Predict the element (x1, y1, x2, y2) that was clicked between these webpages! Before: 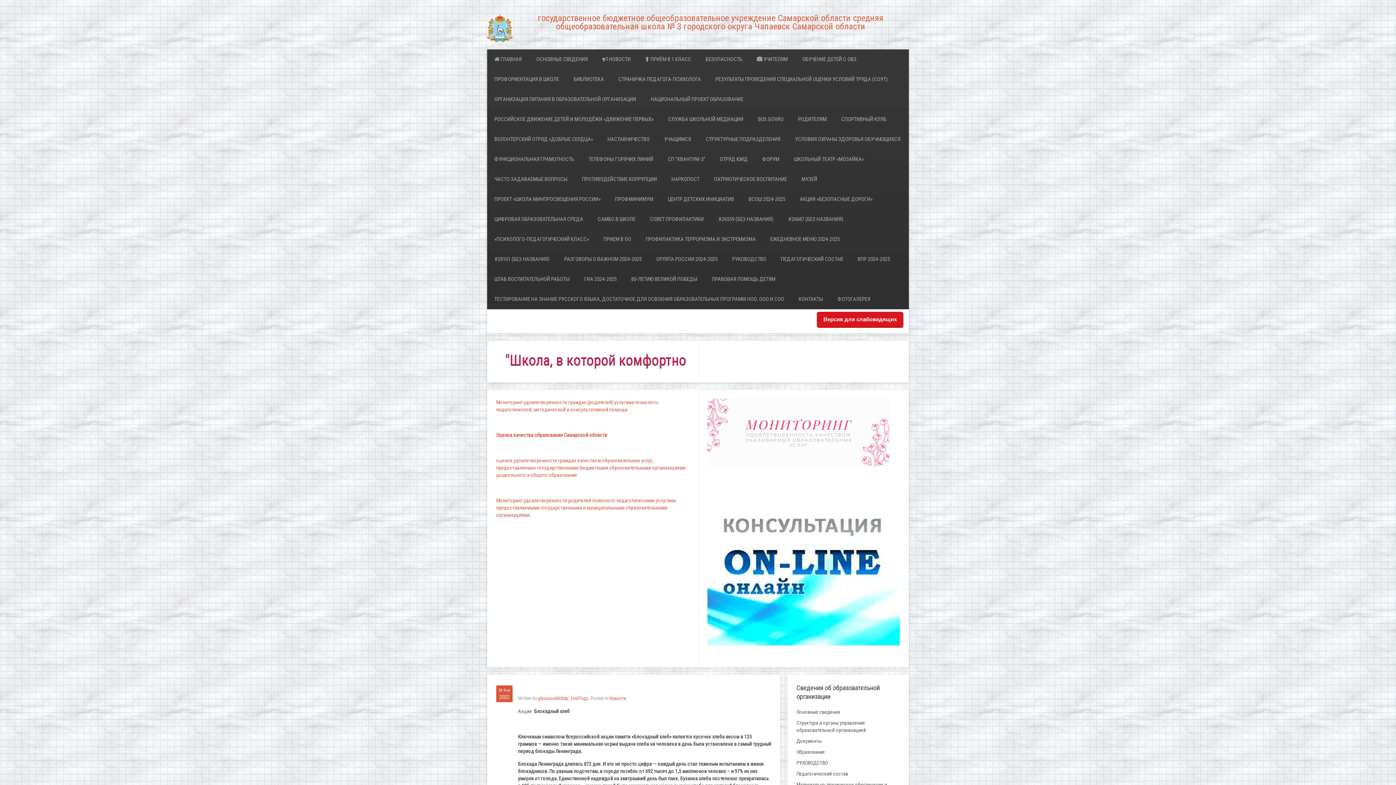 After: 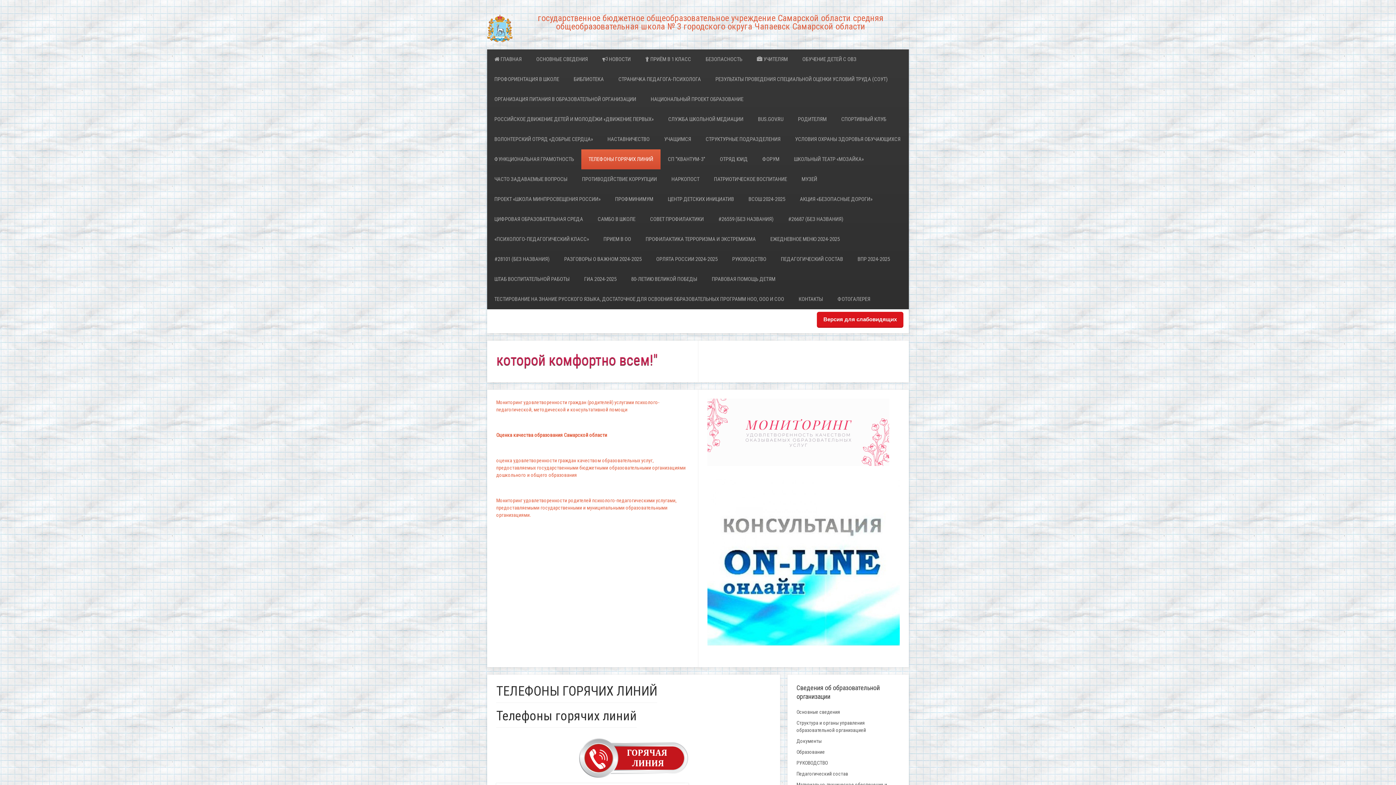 Action: bbox: (581, 149, 660, 169) label: ТЕЛЕФОНЫ ГОРЯЧИХ ЛИНИЙ